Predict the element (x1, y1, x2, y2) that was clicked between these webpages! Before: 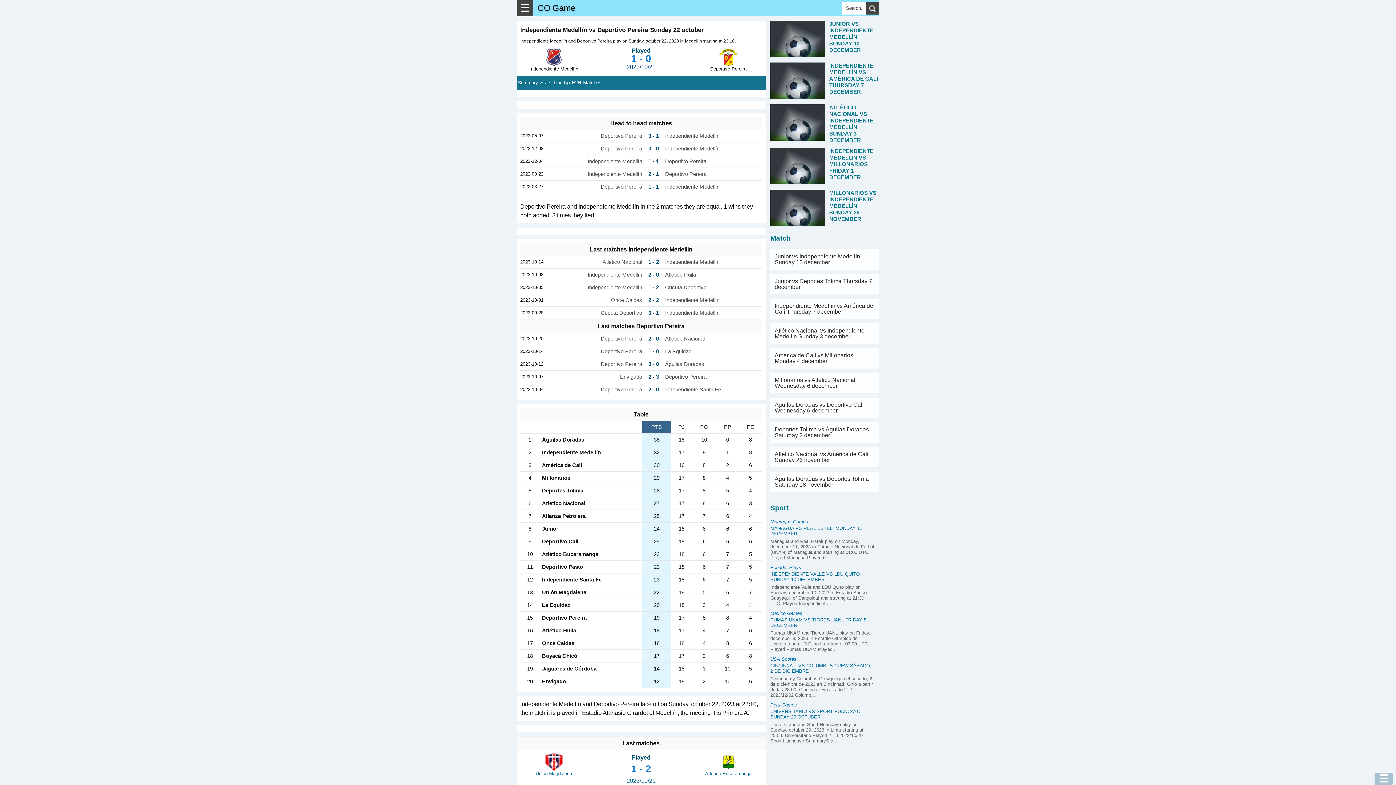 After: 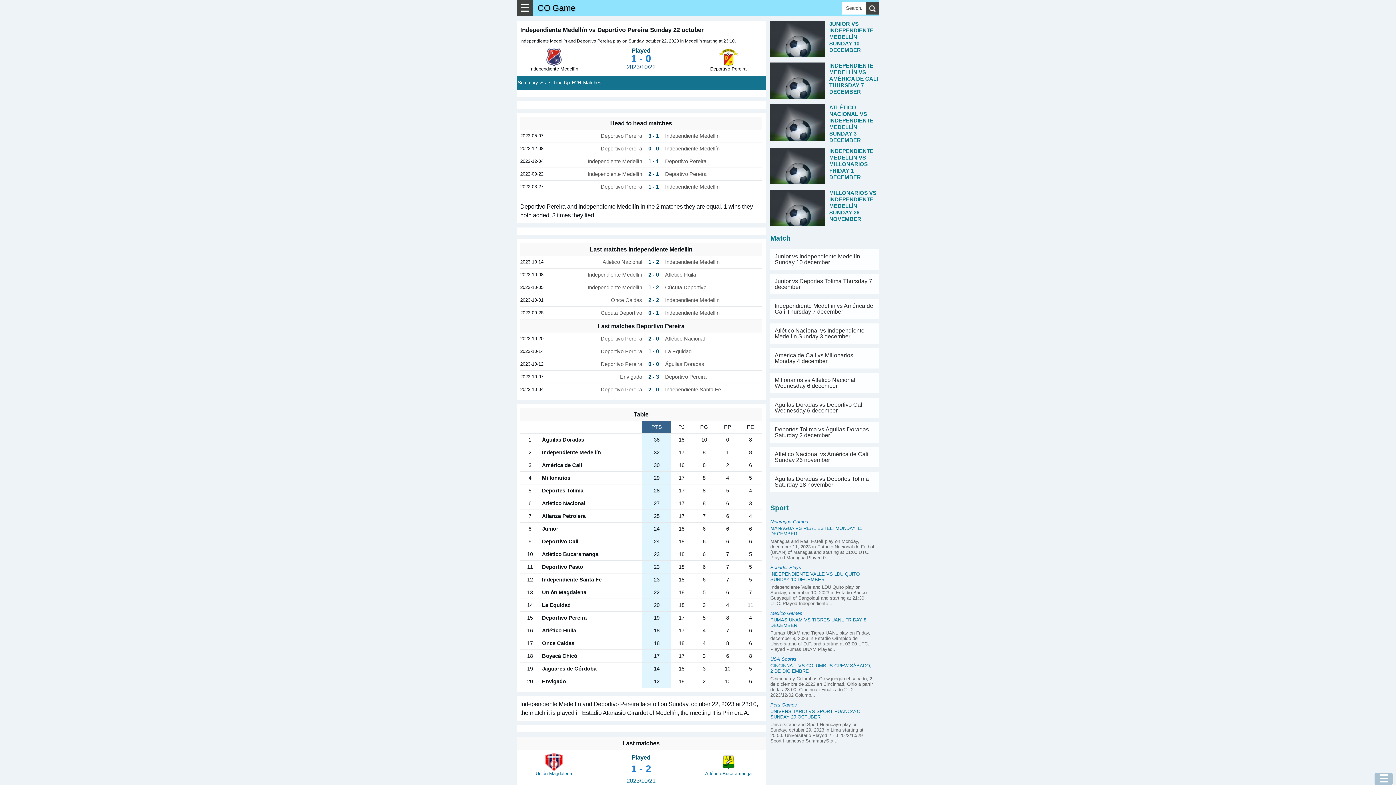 Action: label: Peru Games bbox: (770, 702, 797, 707)